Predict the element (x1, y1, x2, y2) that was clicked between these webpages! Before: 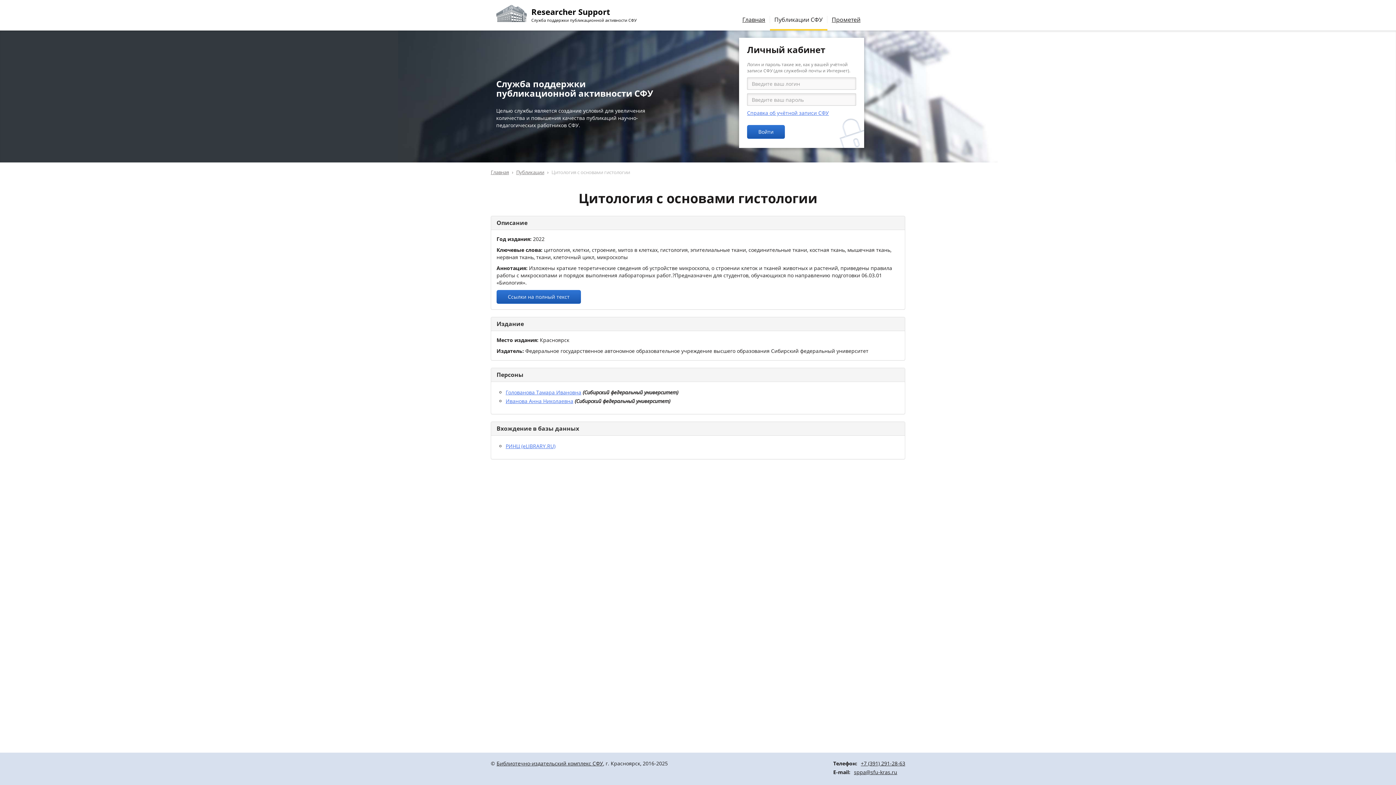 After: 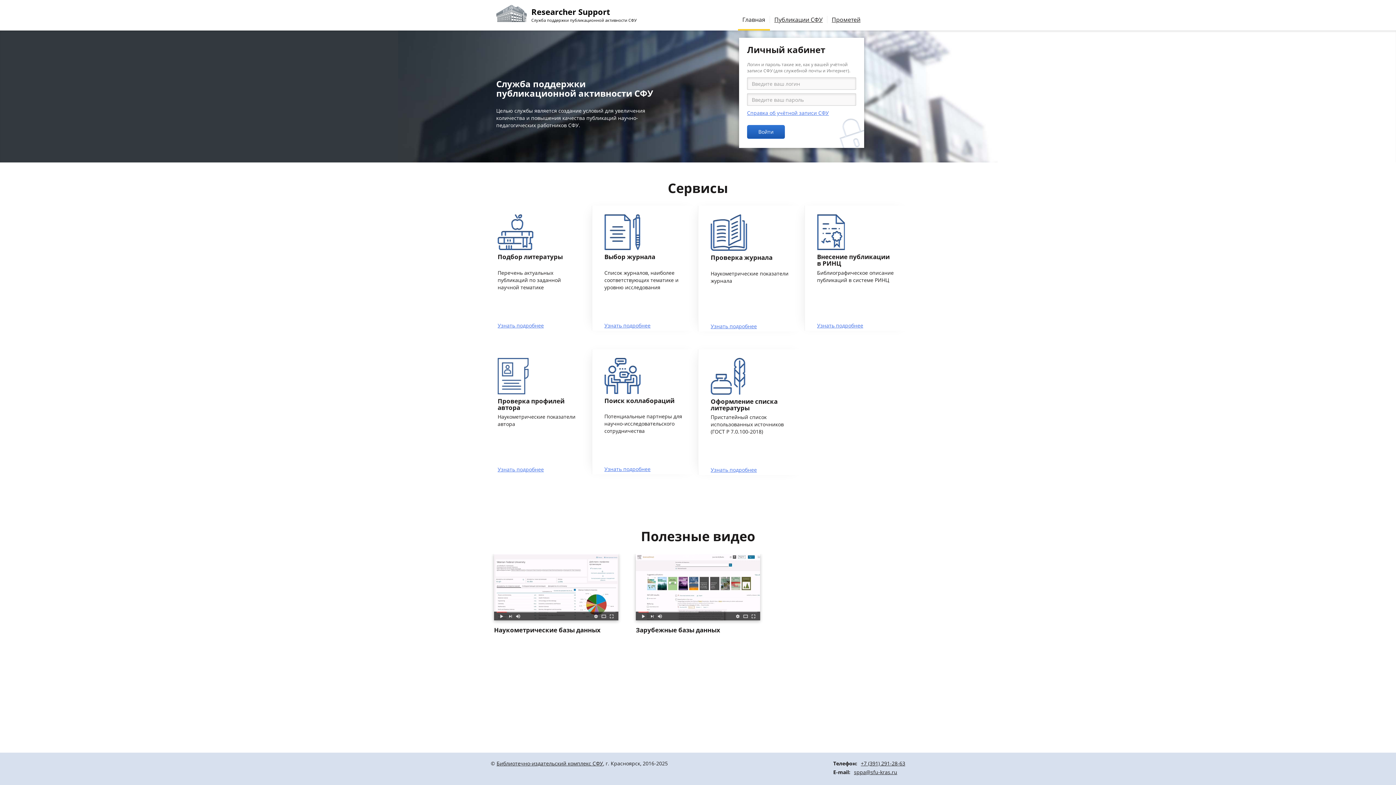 Action: label: Главная bbox: (490, 169, 509, 175)